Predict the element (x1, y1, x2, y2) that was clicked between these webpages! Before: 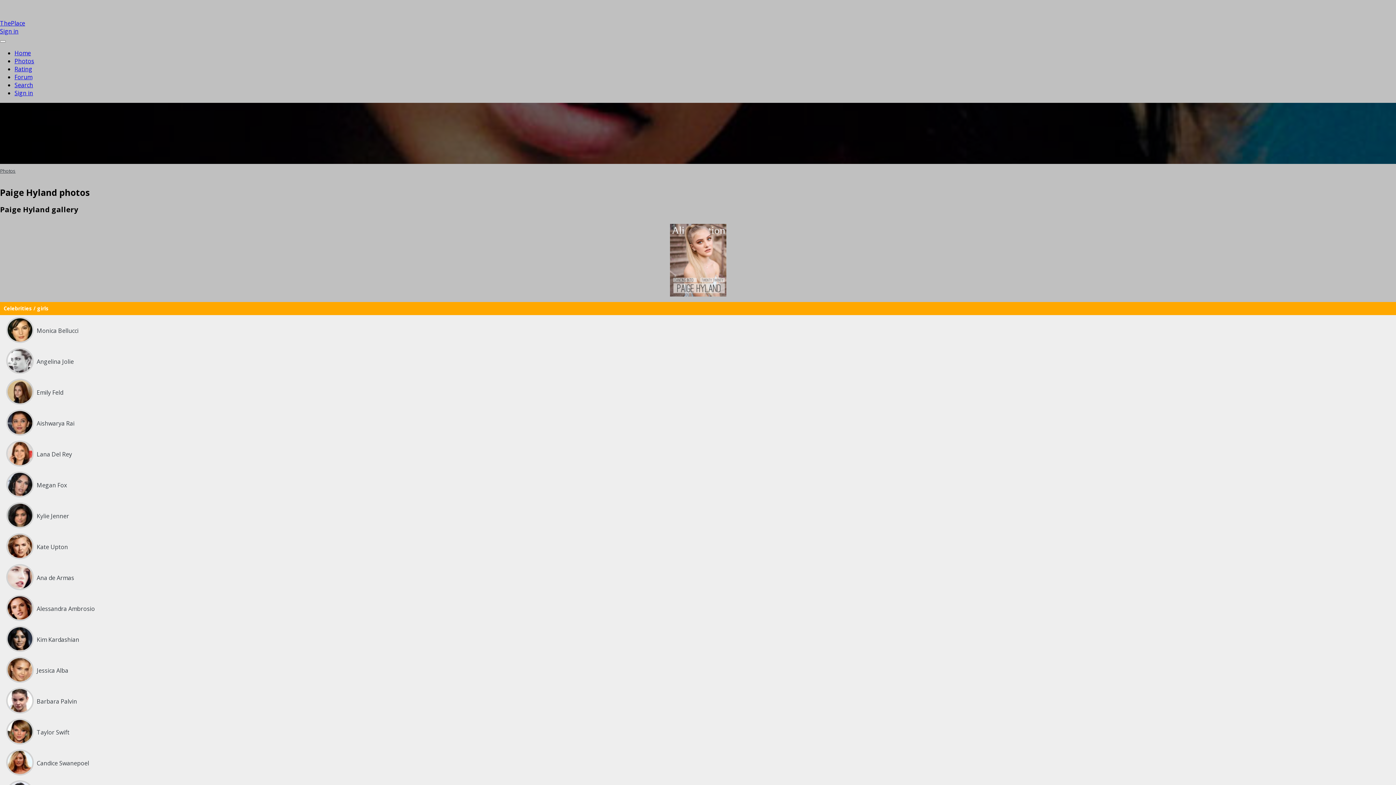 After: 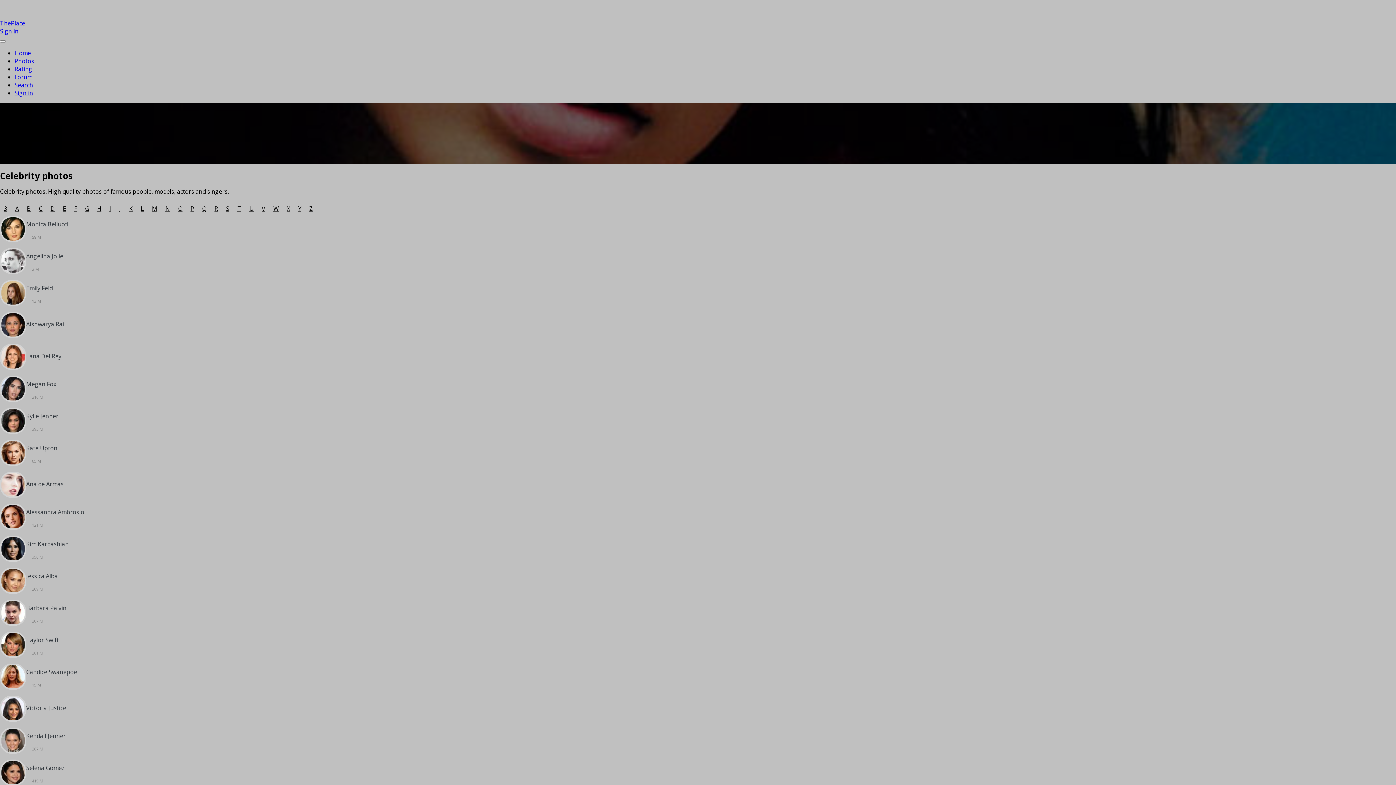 Action: label: Photos bbox: (0, 167, 15, 174)